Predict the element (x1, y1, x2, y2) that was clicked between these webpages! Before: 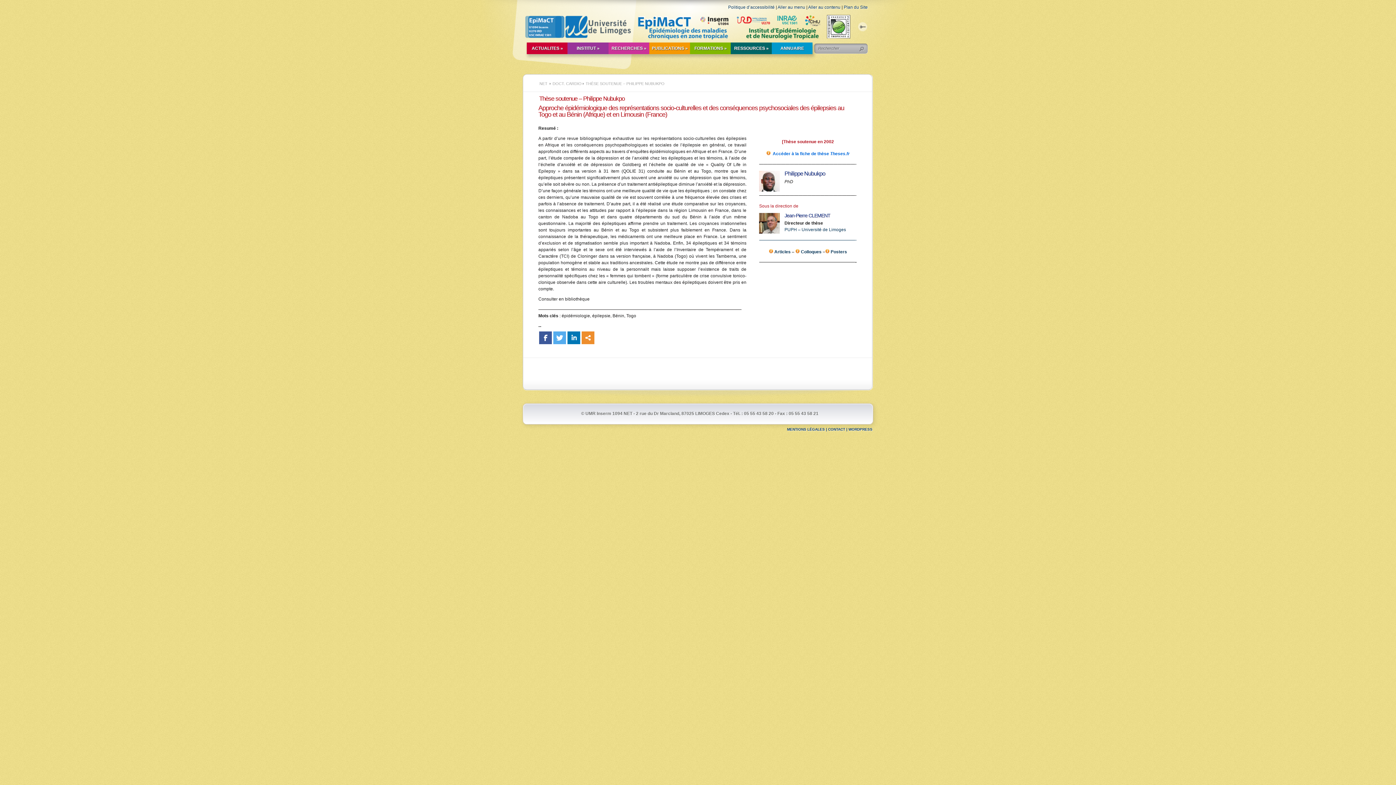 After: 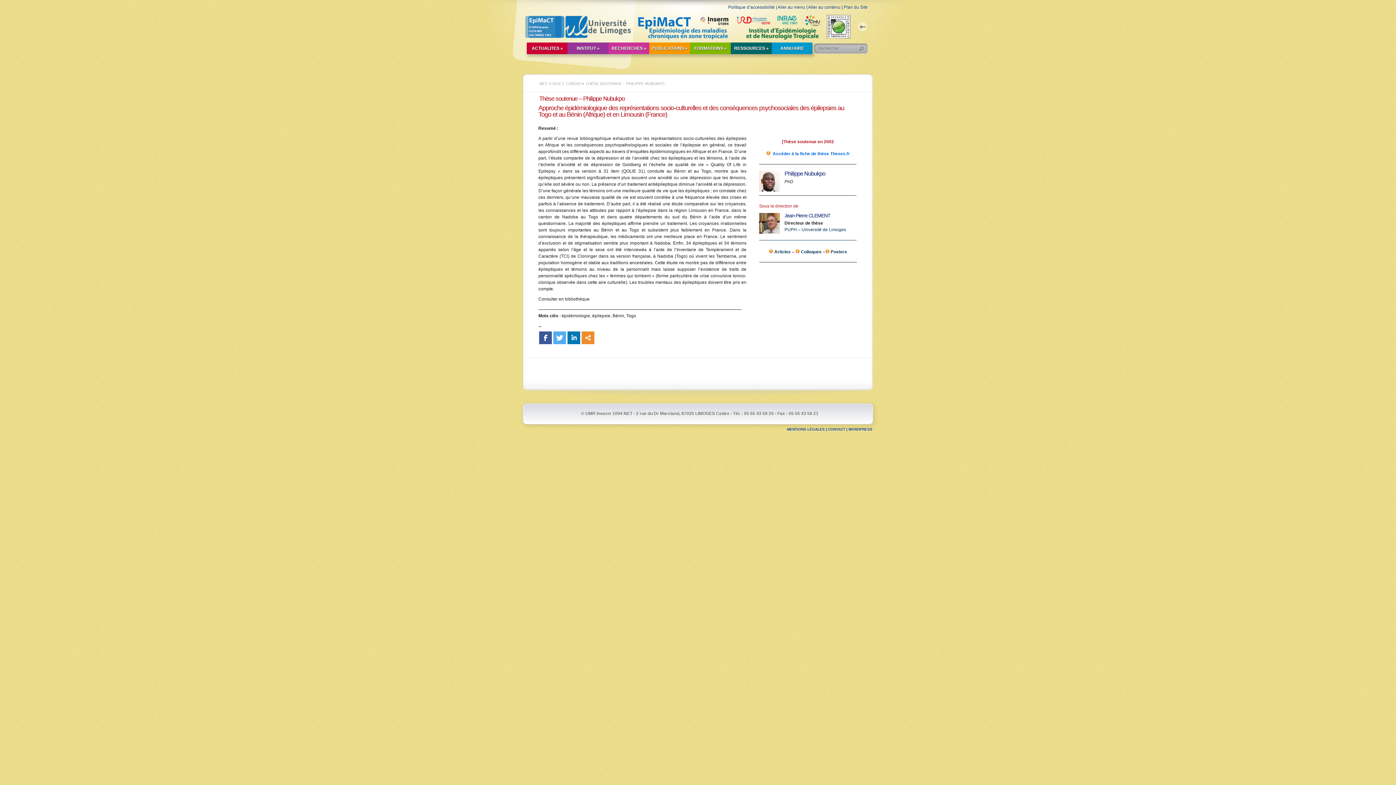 Action: label:   Accéder à la fiche de thèse Theses.fr bbox: (766, 151, 850, 156)